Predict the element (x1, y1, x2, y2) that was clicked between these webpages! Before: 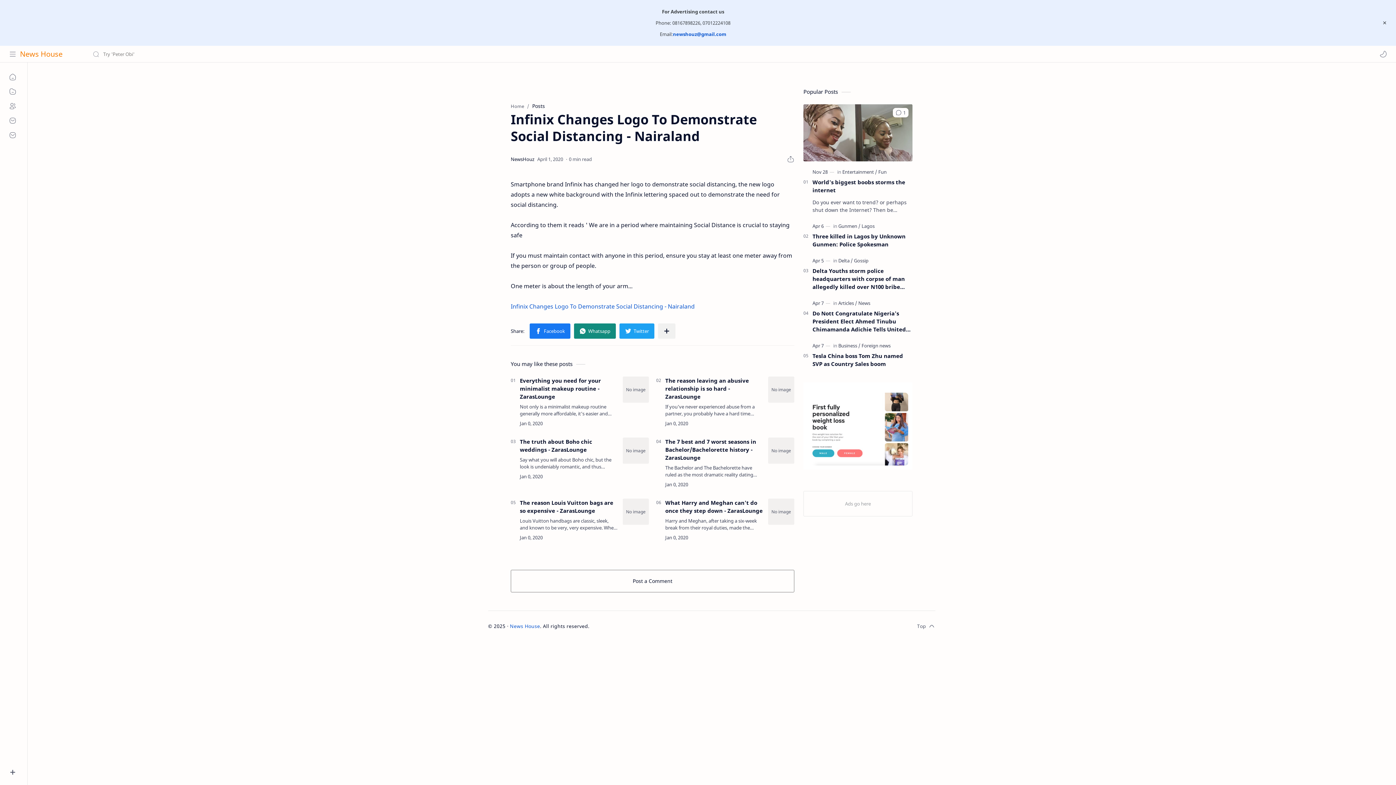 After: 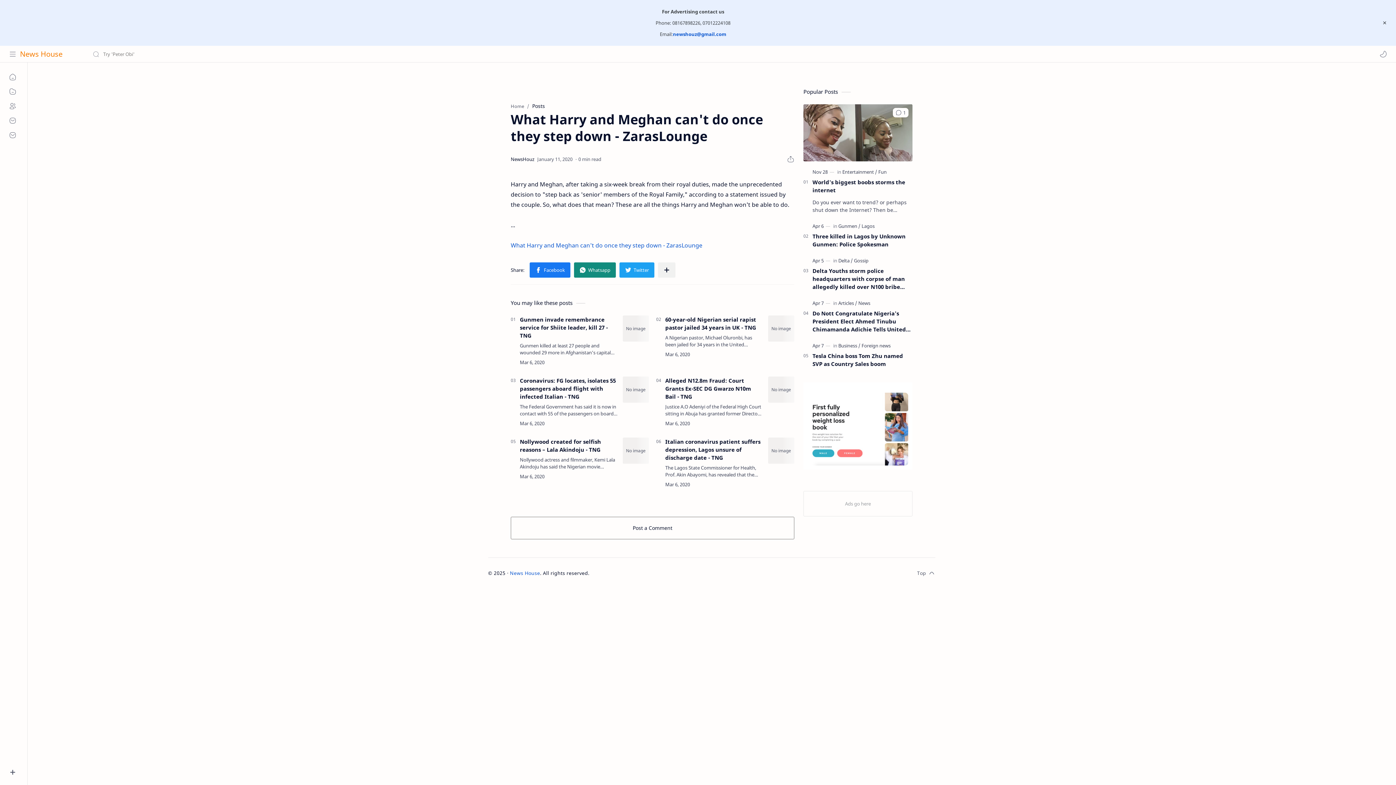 Action: label: What Harry and Meghan can't do once they step down - ZarasLounge bbox: (665, 498, 762, 514)